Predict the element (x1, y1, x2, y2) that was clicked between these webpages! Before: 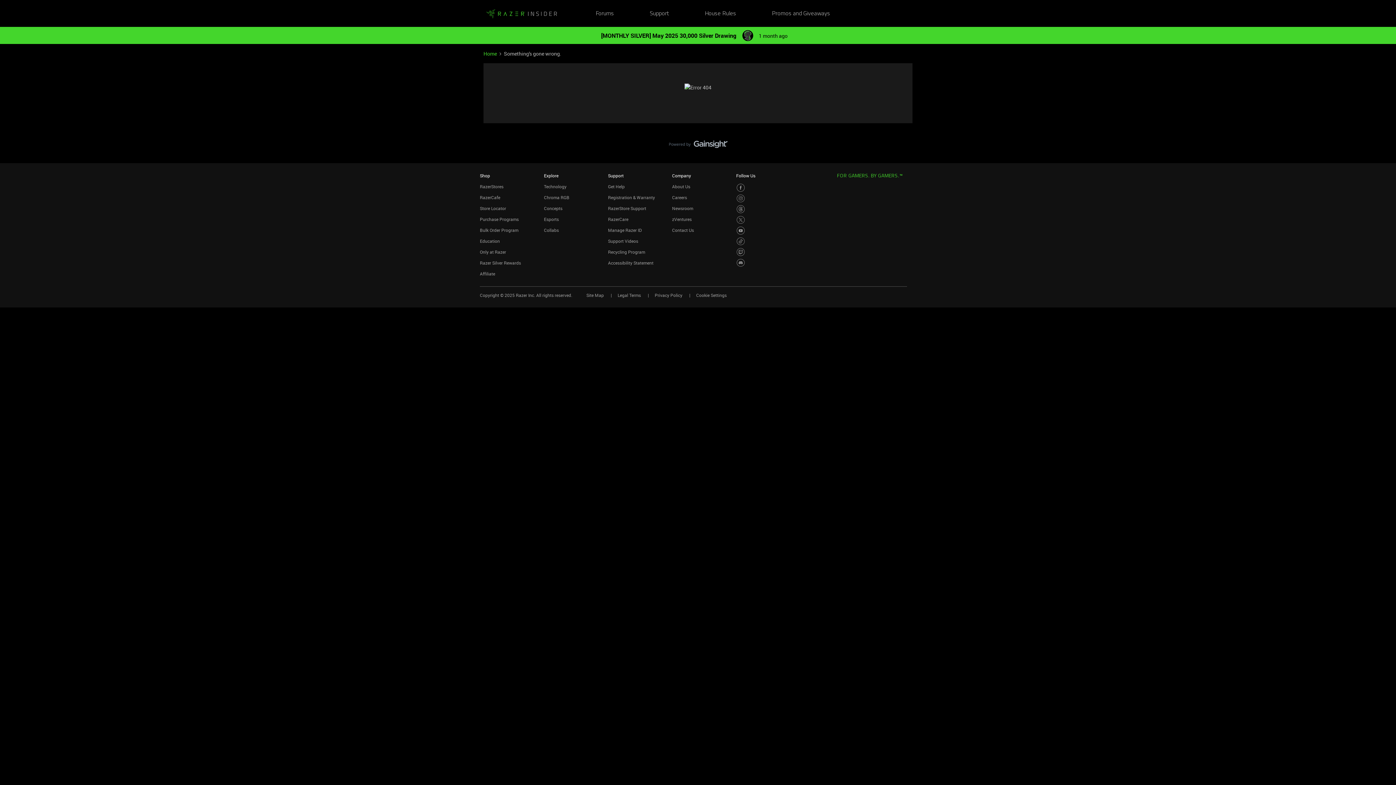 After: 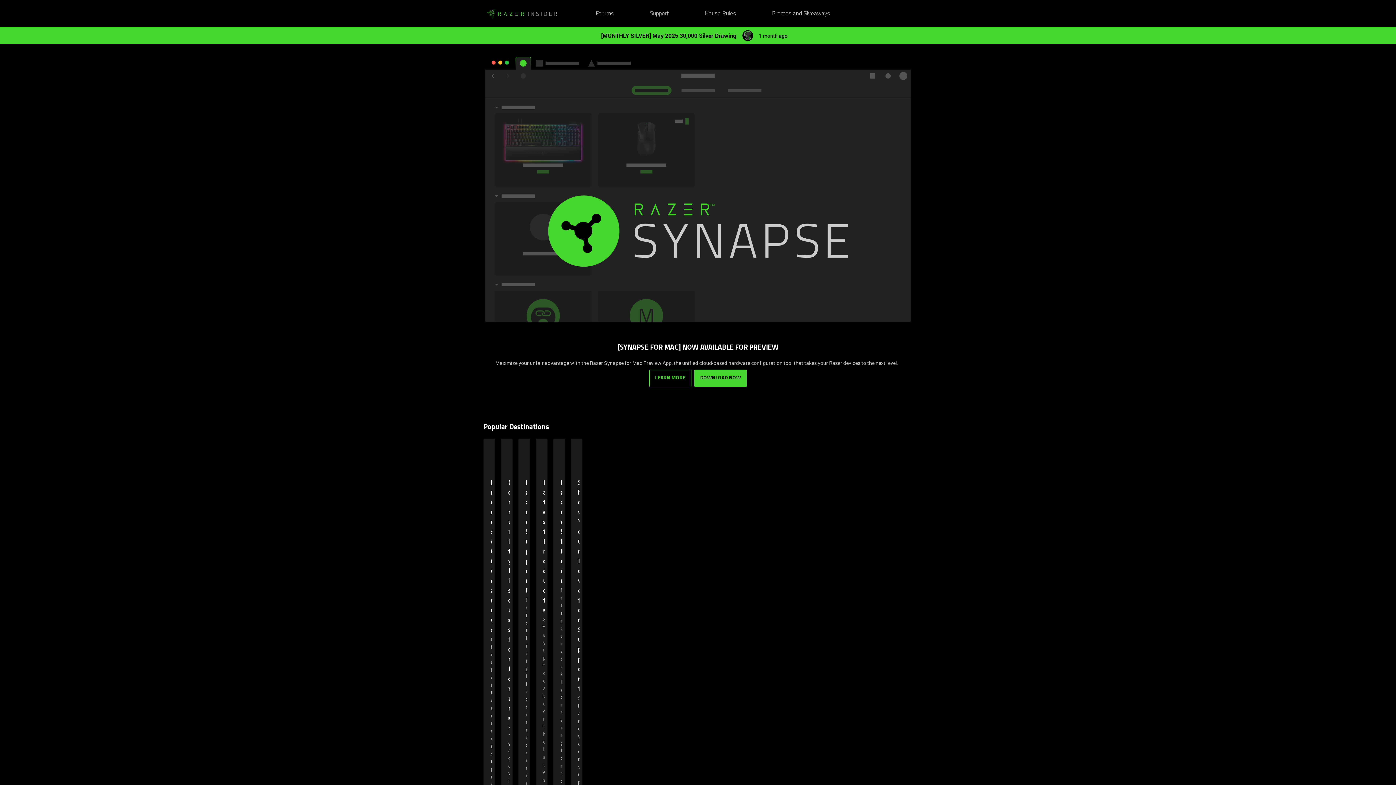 Action: label: Home bbox: (483, 49, 497, 57)